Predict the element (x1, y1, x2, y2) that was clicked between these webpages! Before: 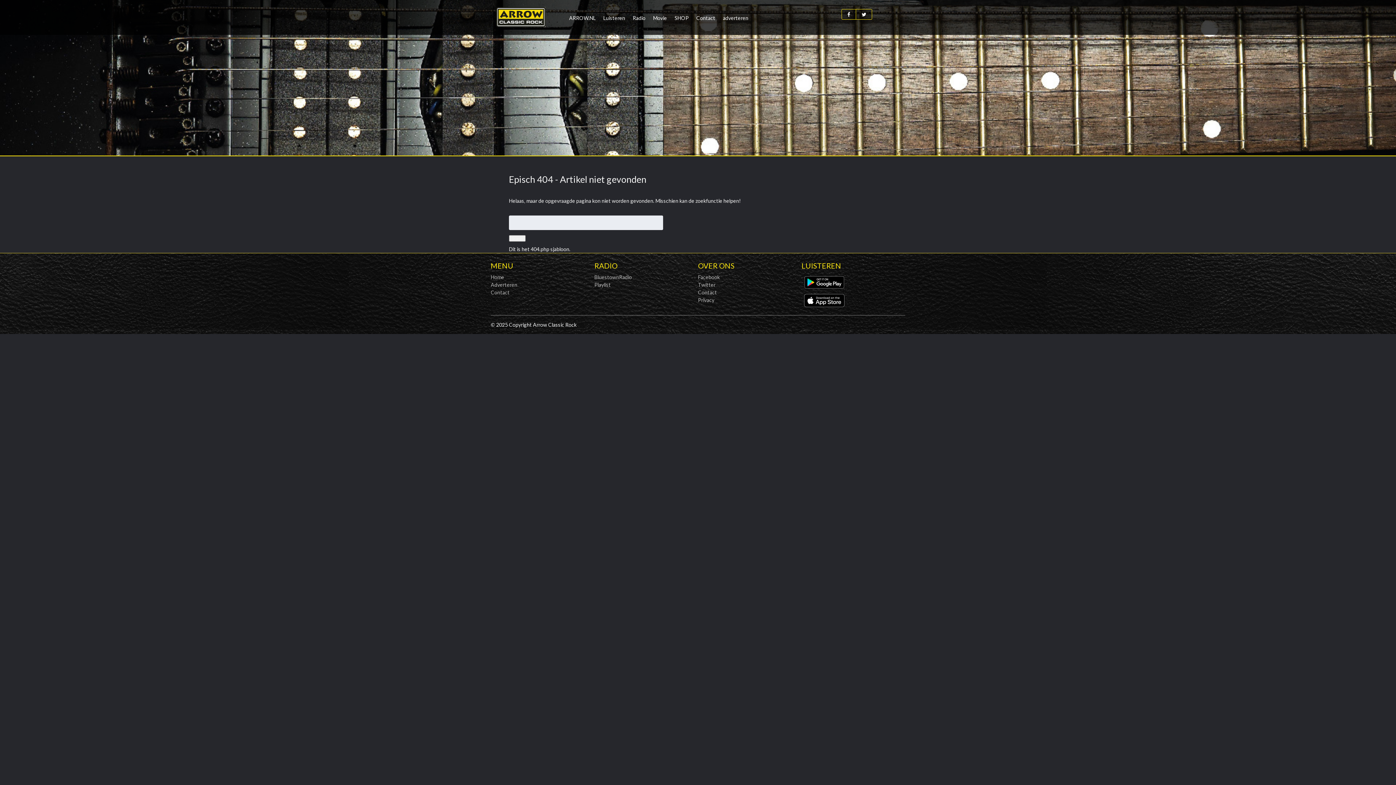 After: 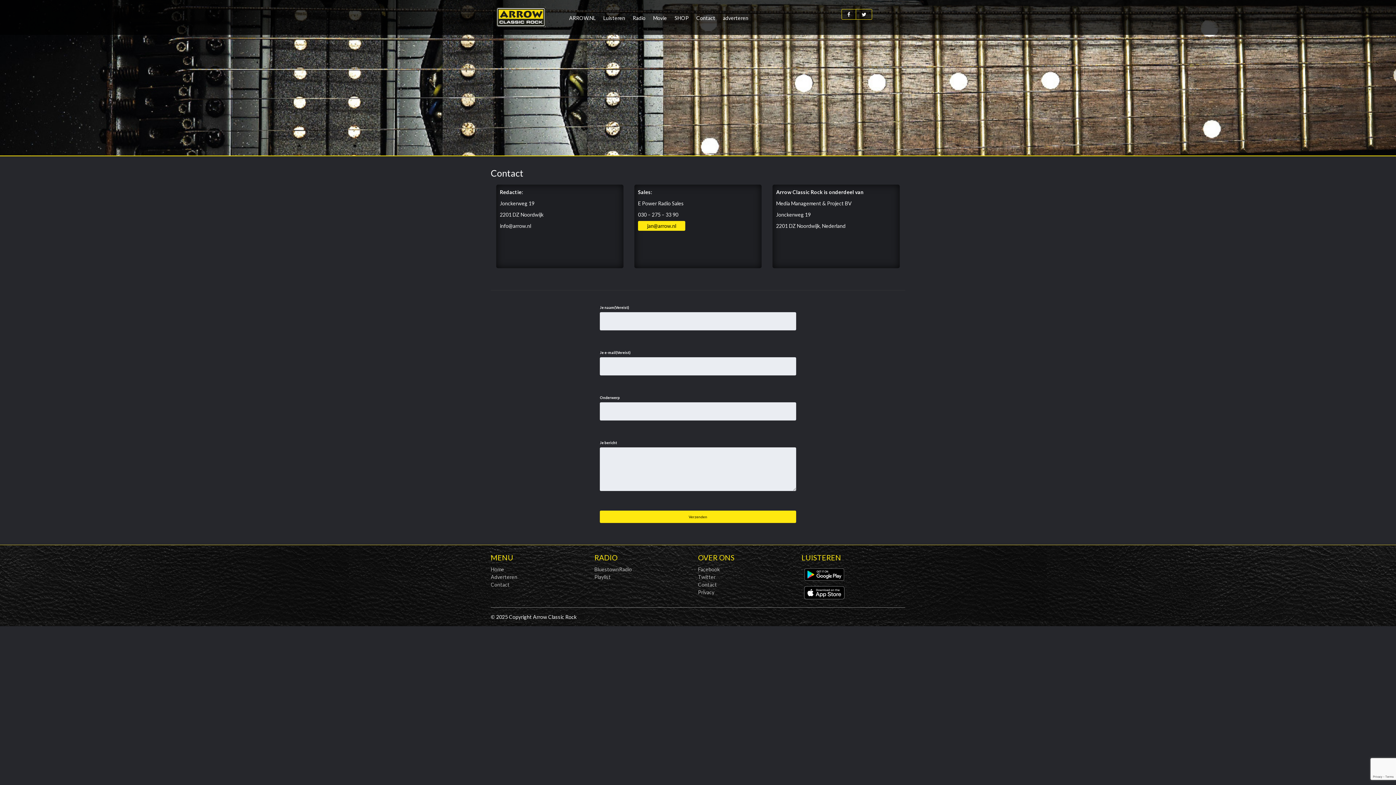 Action: bbox: (490, 289, 509, 295) label: Contact